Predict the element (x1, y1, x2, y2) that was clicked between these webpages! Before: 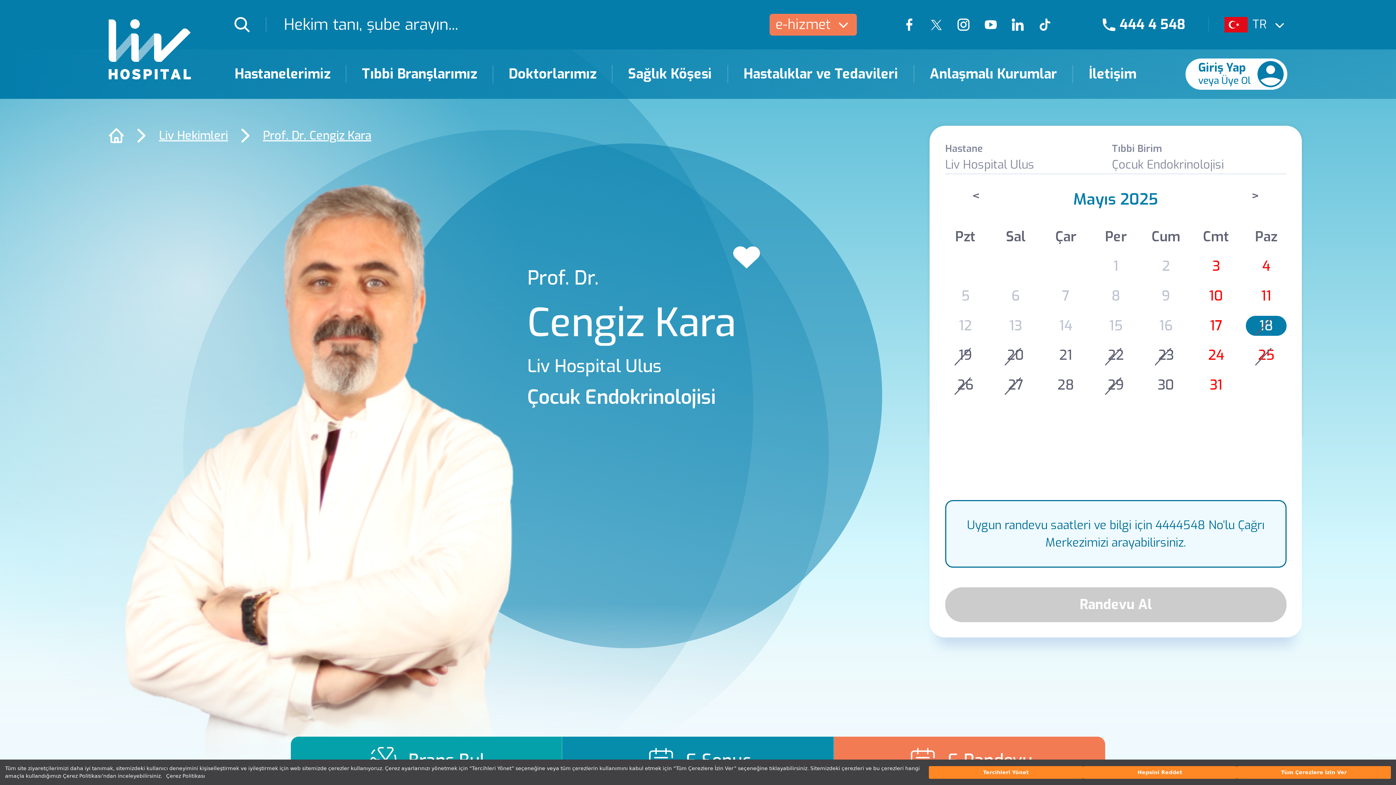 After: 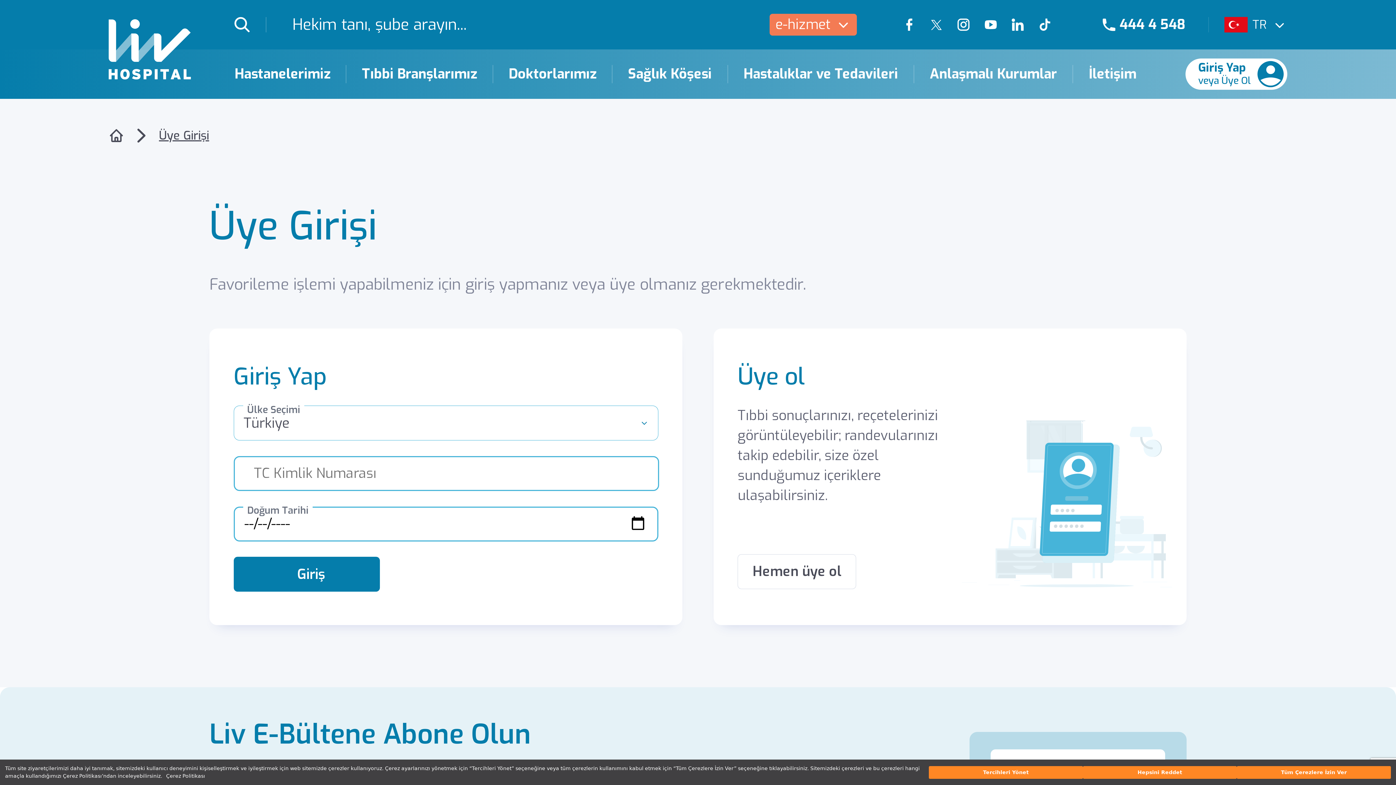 Action: bbox: (1198, 60, 1257, 87) label: Giriş Yap